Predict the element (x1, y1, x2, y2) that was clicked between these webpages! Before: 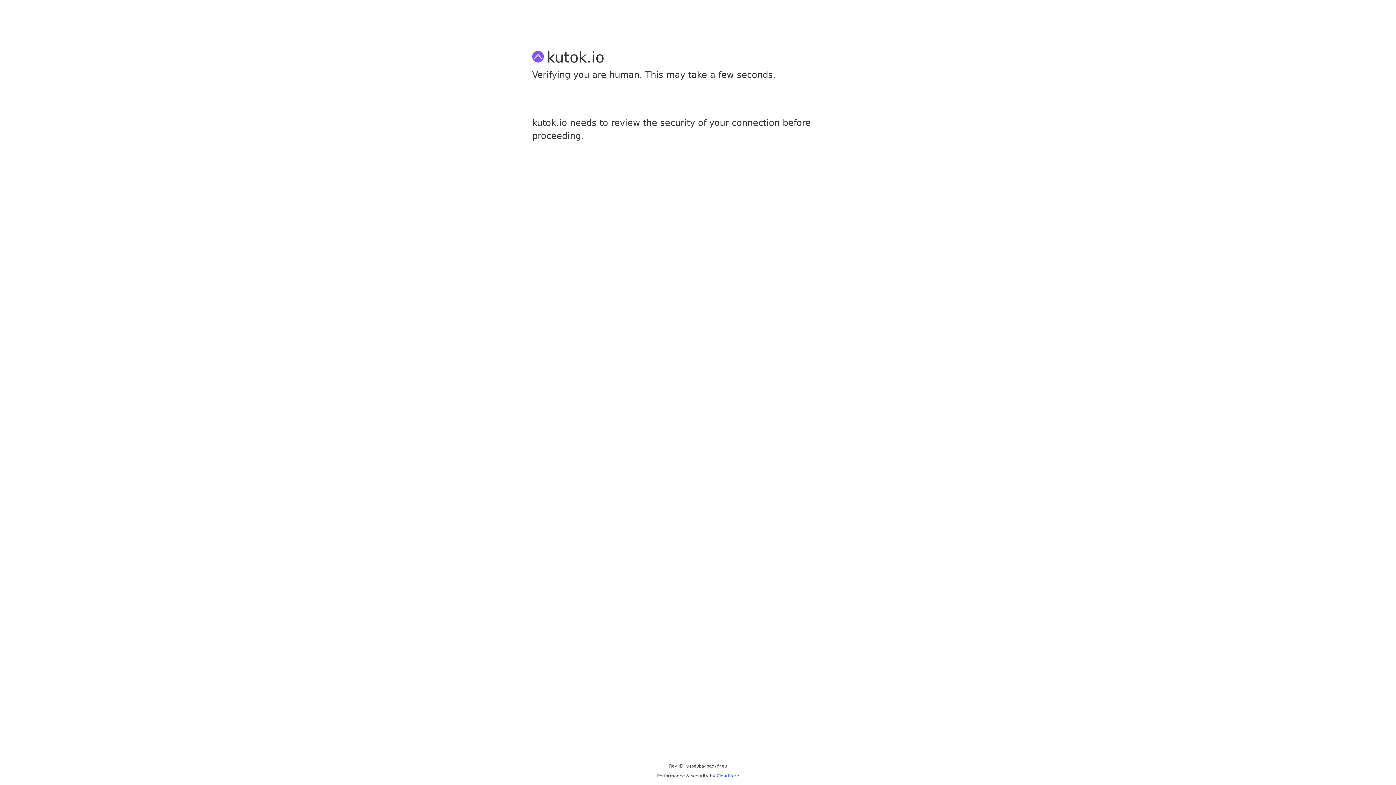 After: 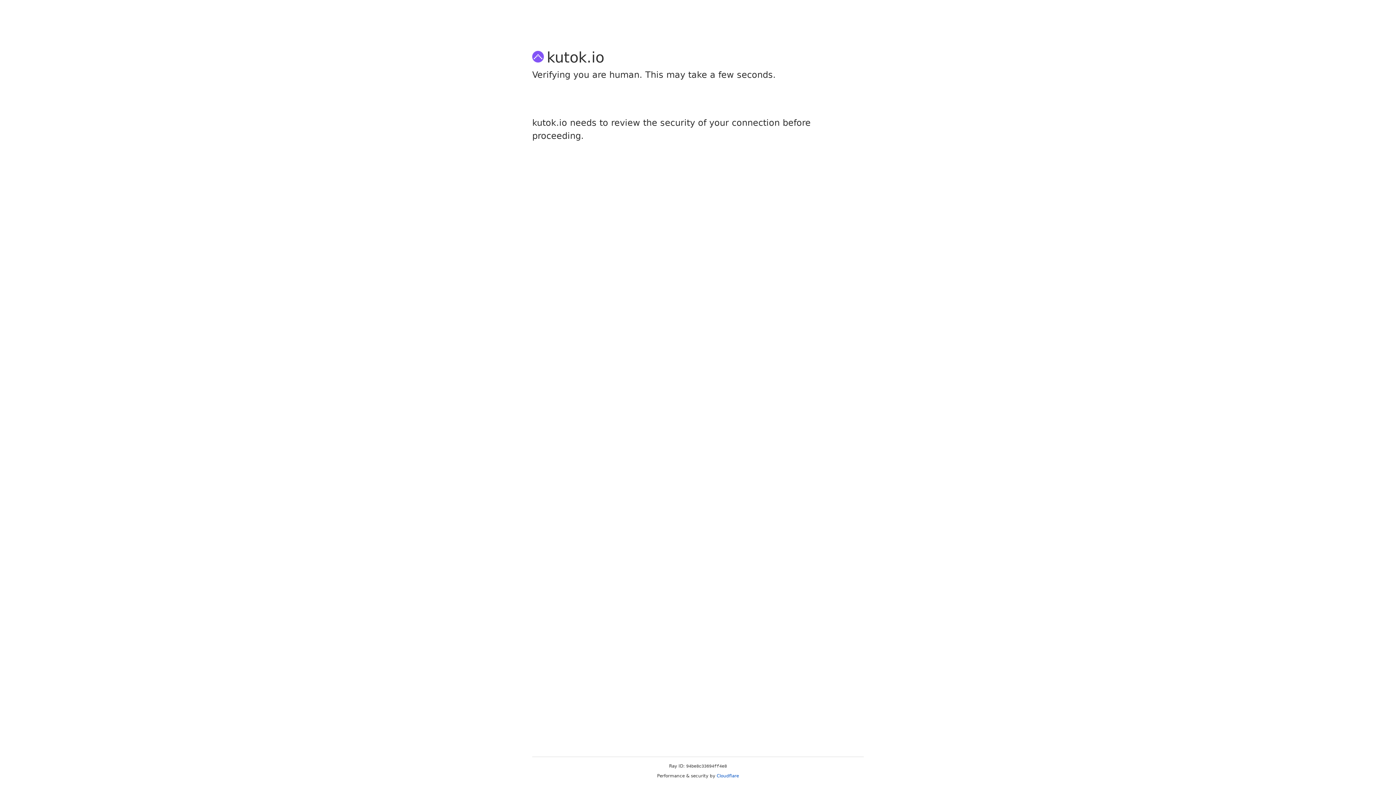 Action: bbox: (716, 773, 739, 778) label: Cloudflare